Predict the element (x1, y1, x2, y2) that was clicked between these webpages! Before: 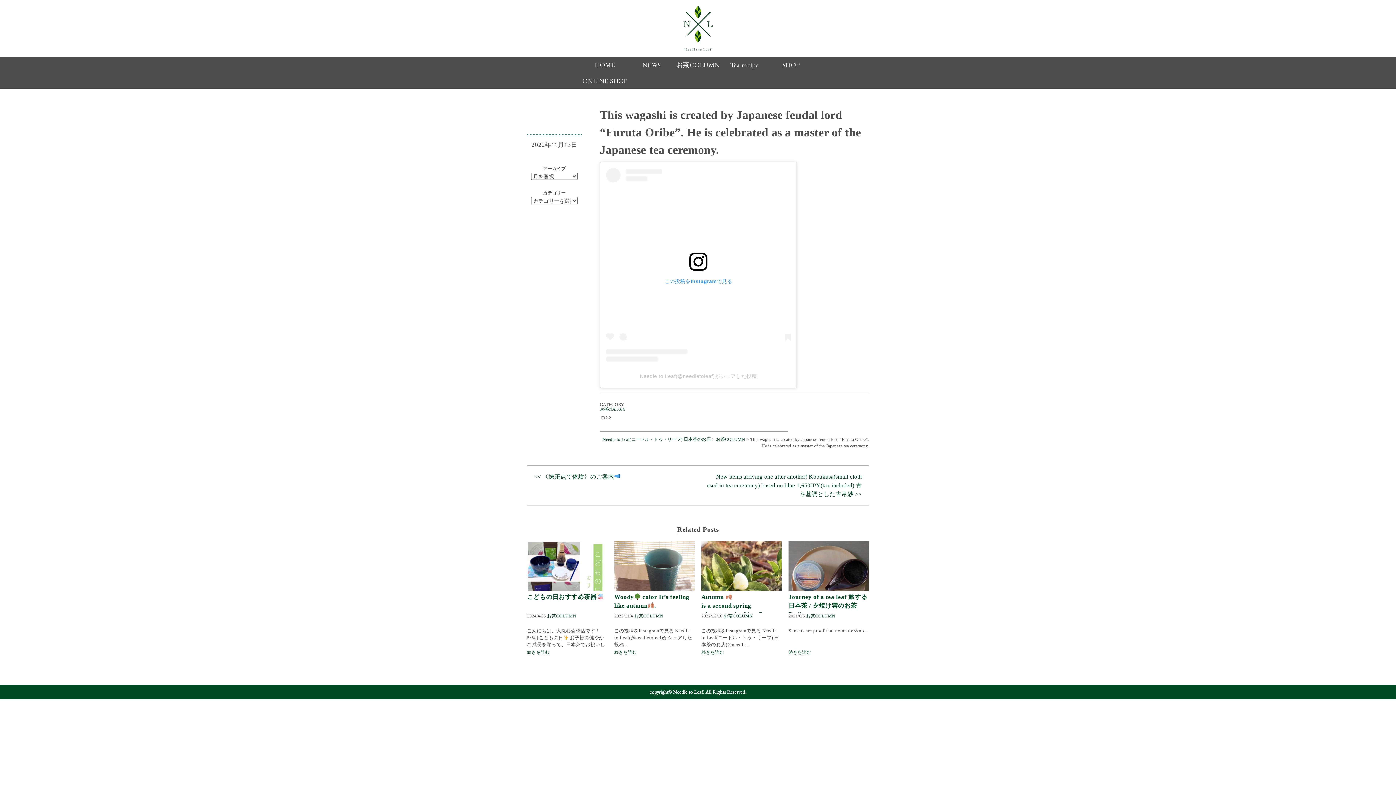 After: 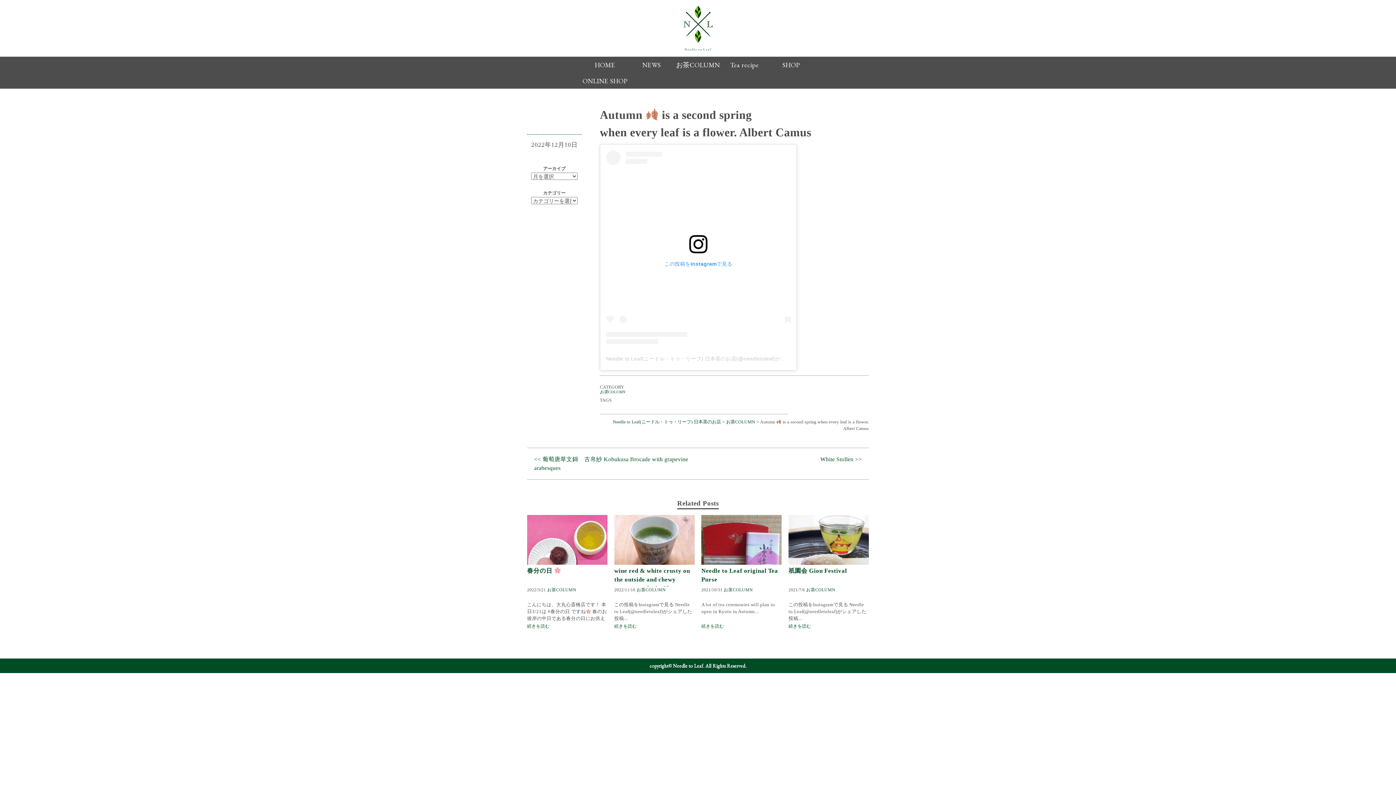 Action: bbox: (701, 650, 724, 655) label: 続きを読む